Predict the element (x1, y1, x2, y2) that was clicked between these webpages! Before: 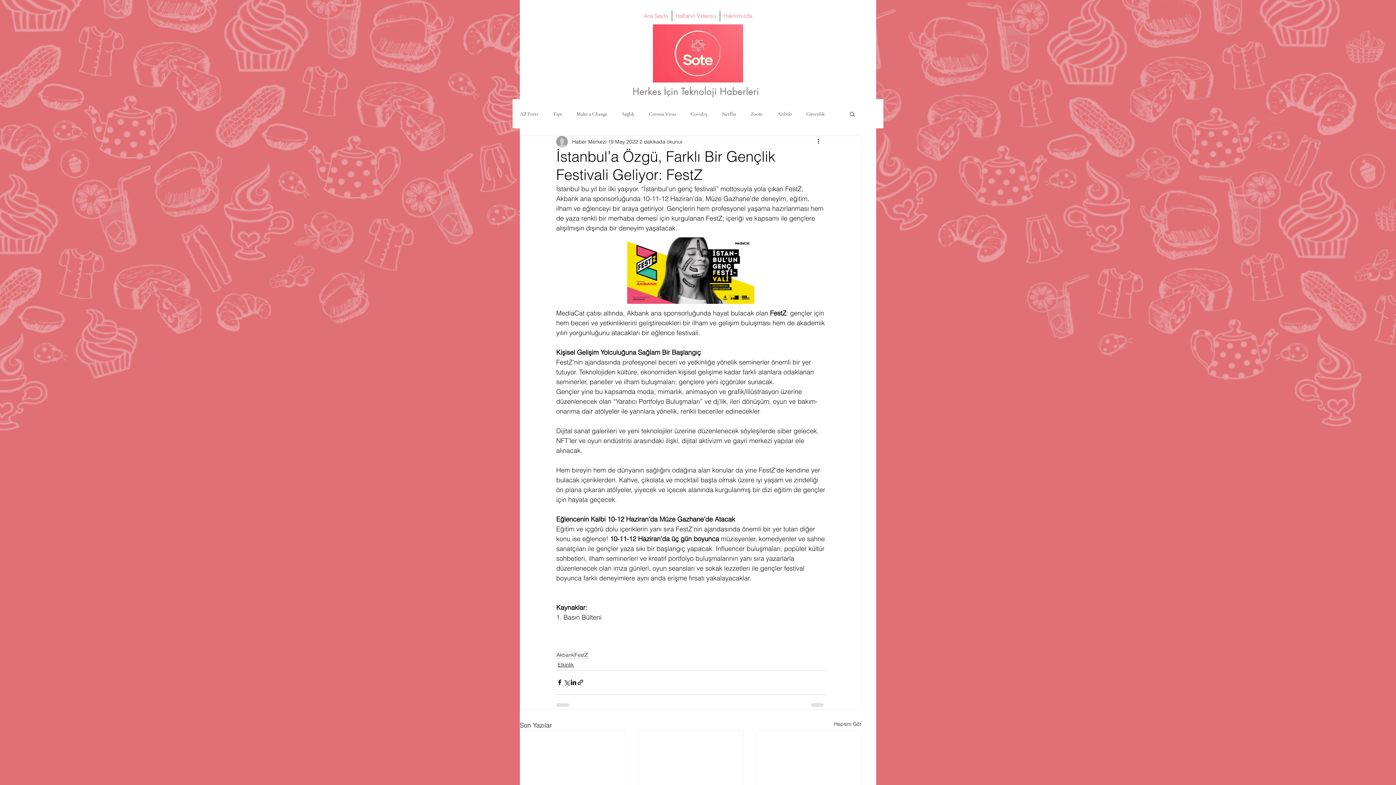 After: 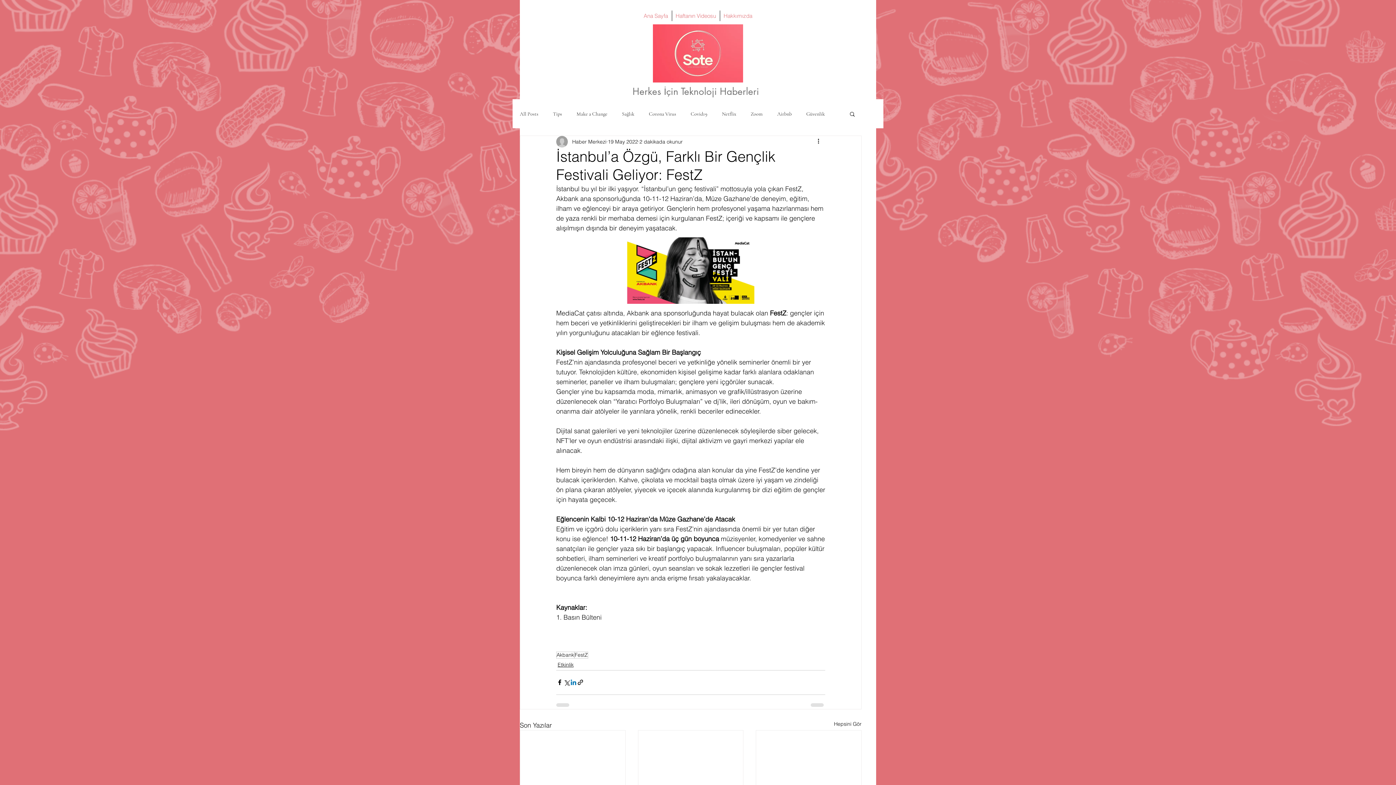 Action: bbox: (570, 679, 577, 686) label: LinkedIn'de Paylaş